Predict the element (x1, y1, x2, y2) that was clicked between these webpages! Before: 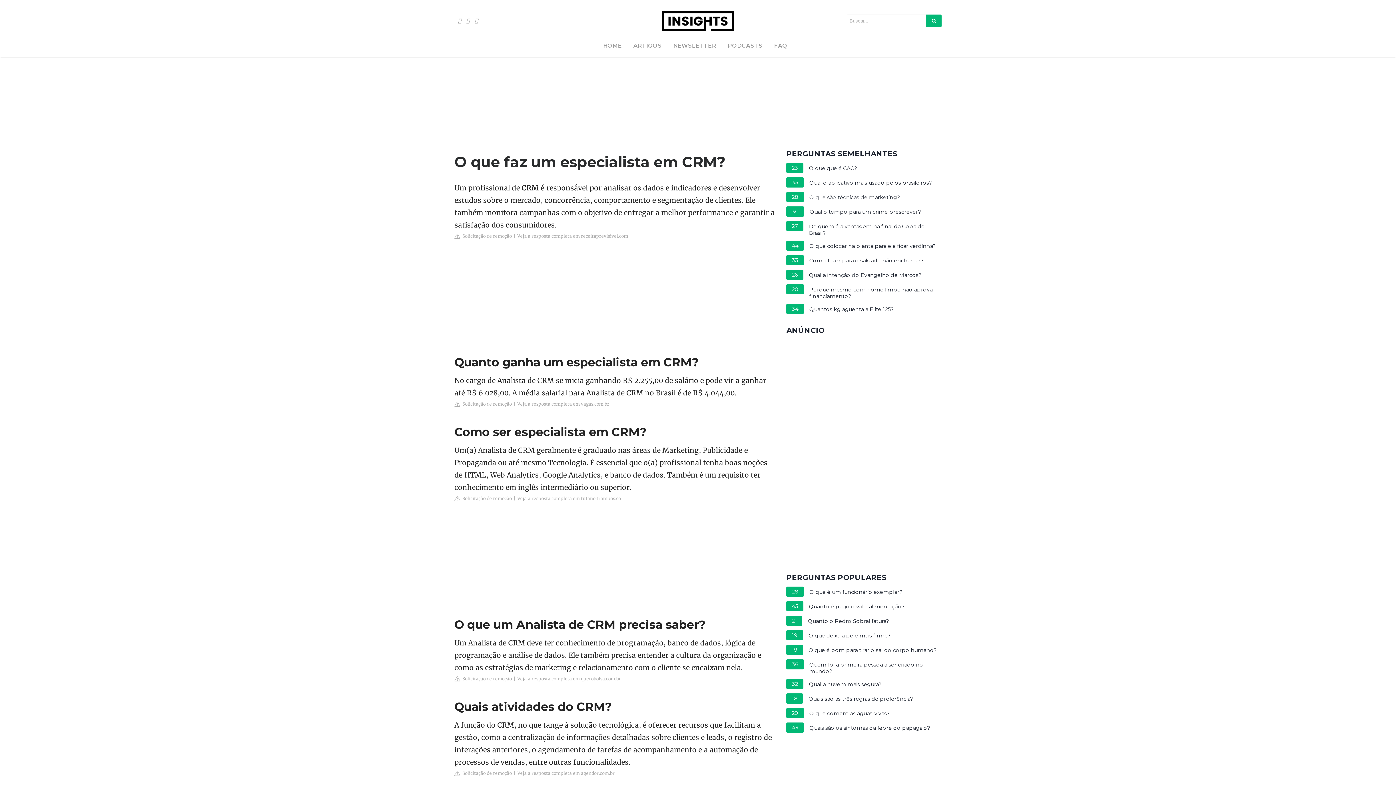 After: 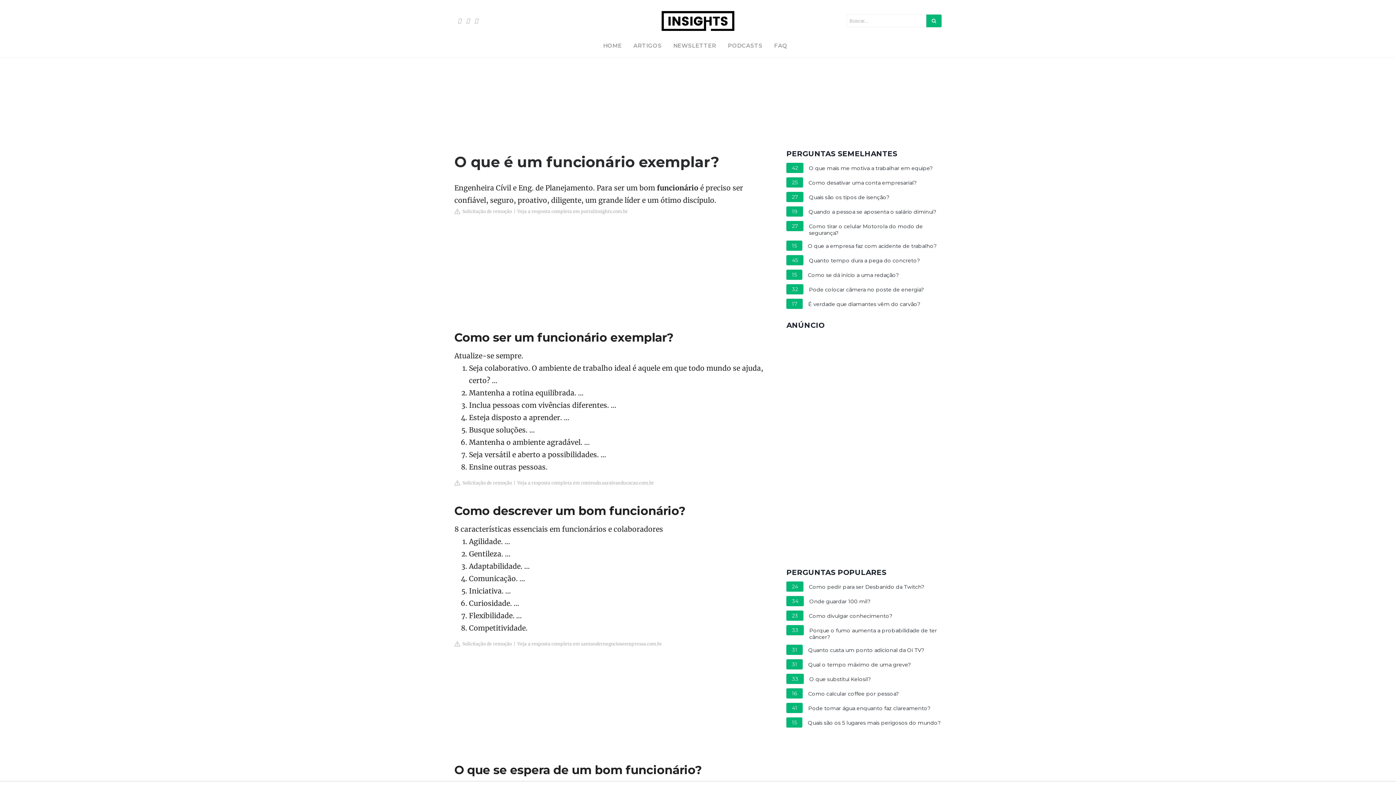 Action: bbox: (809, 589, 902, 597) label: O que é um funcionário exemplar?